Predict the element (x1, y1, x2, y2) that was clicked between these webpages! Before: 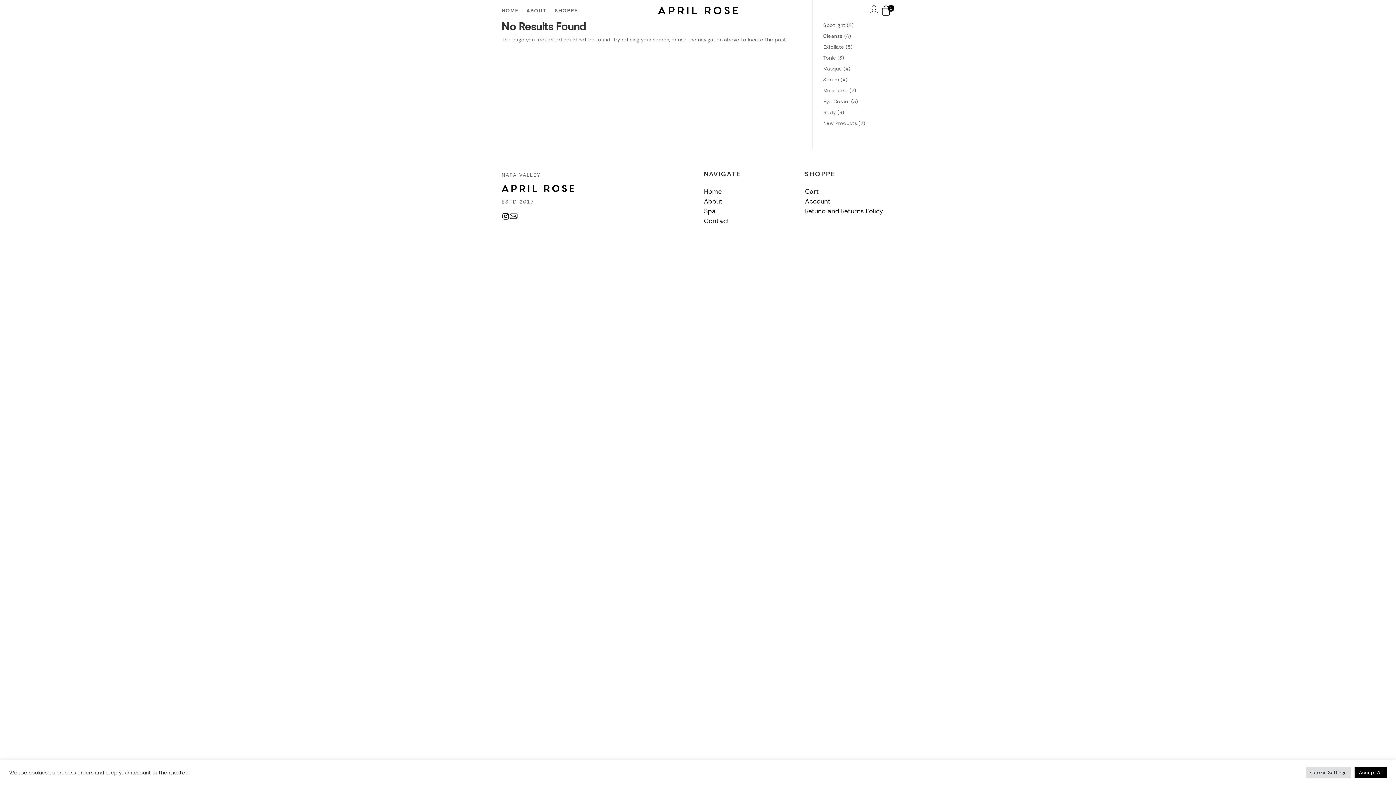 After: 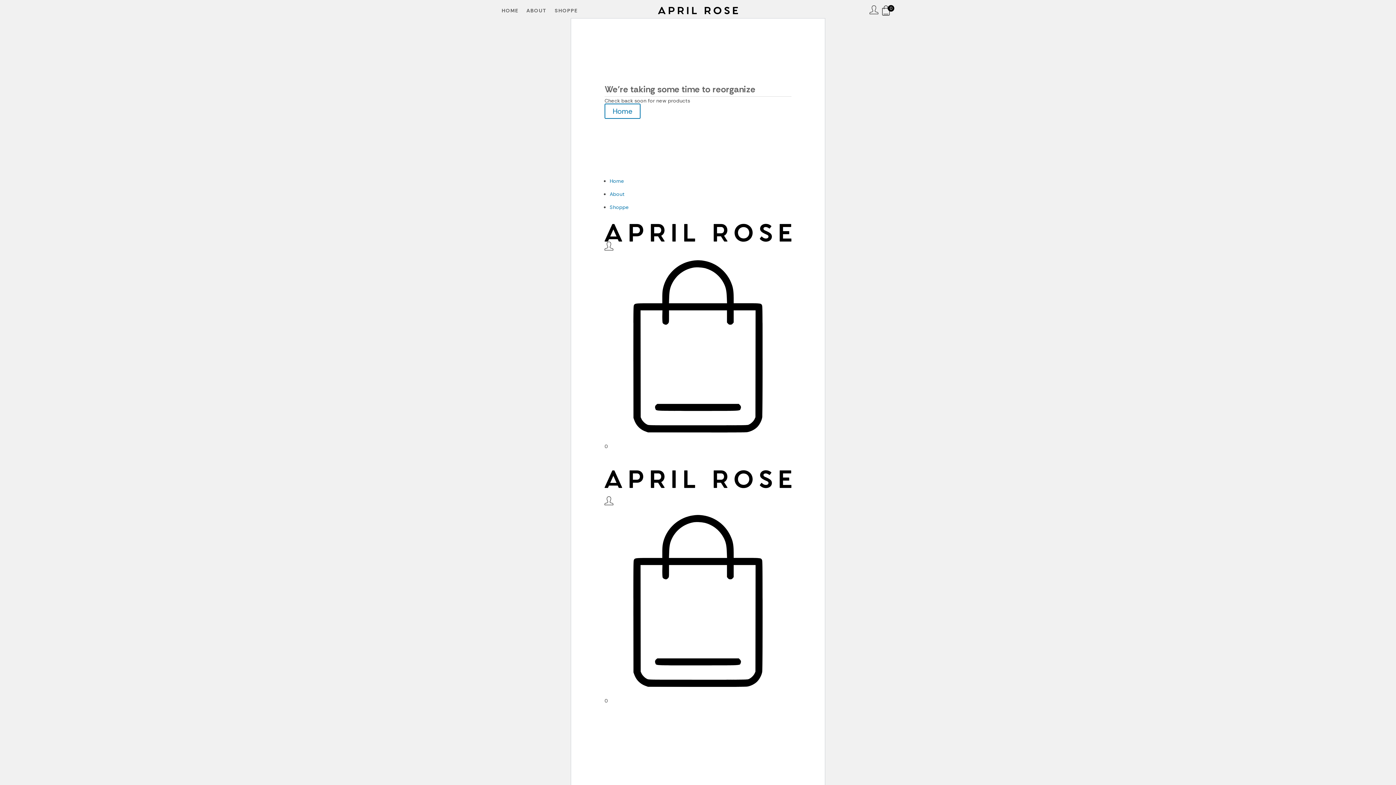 Action: bbox: (823, 109, 836, 115) label: Body